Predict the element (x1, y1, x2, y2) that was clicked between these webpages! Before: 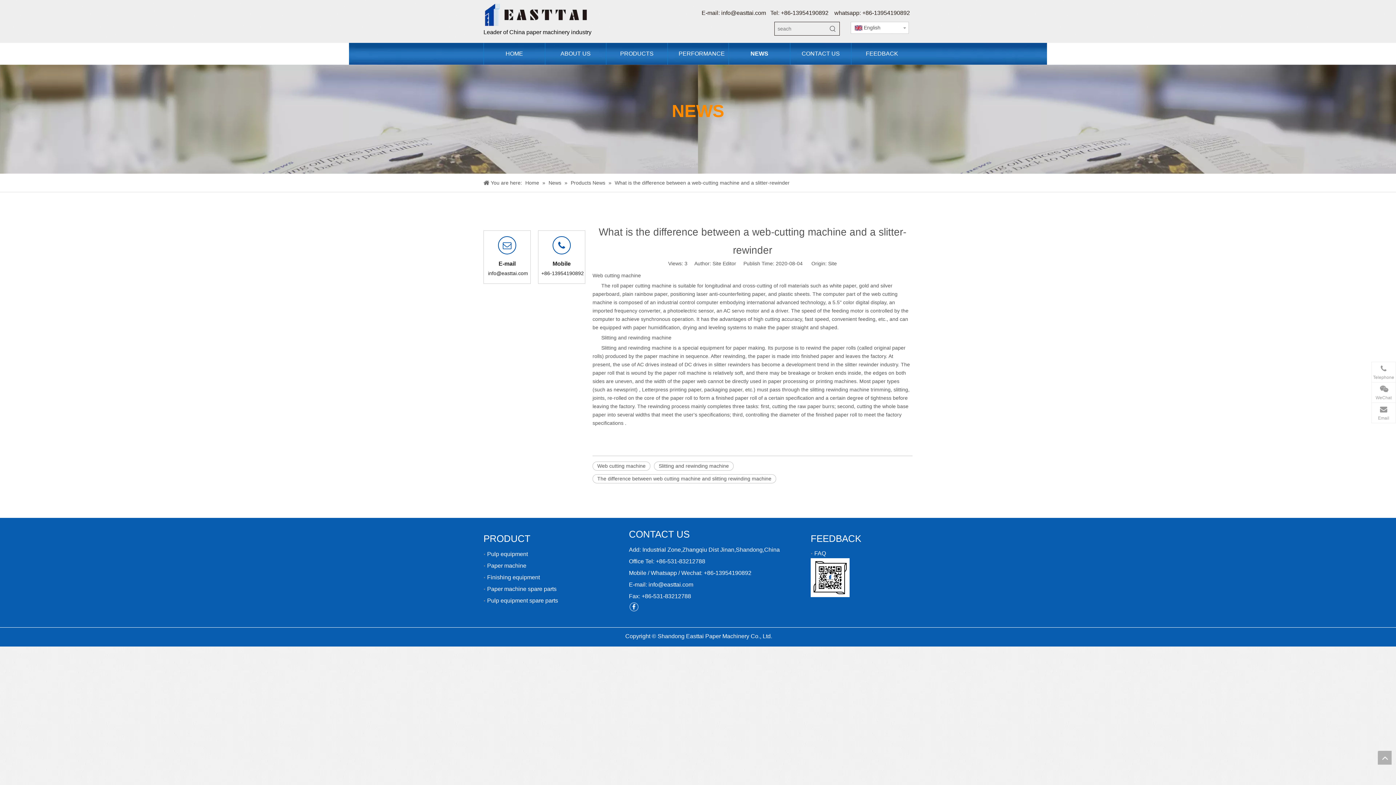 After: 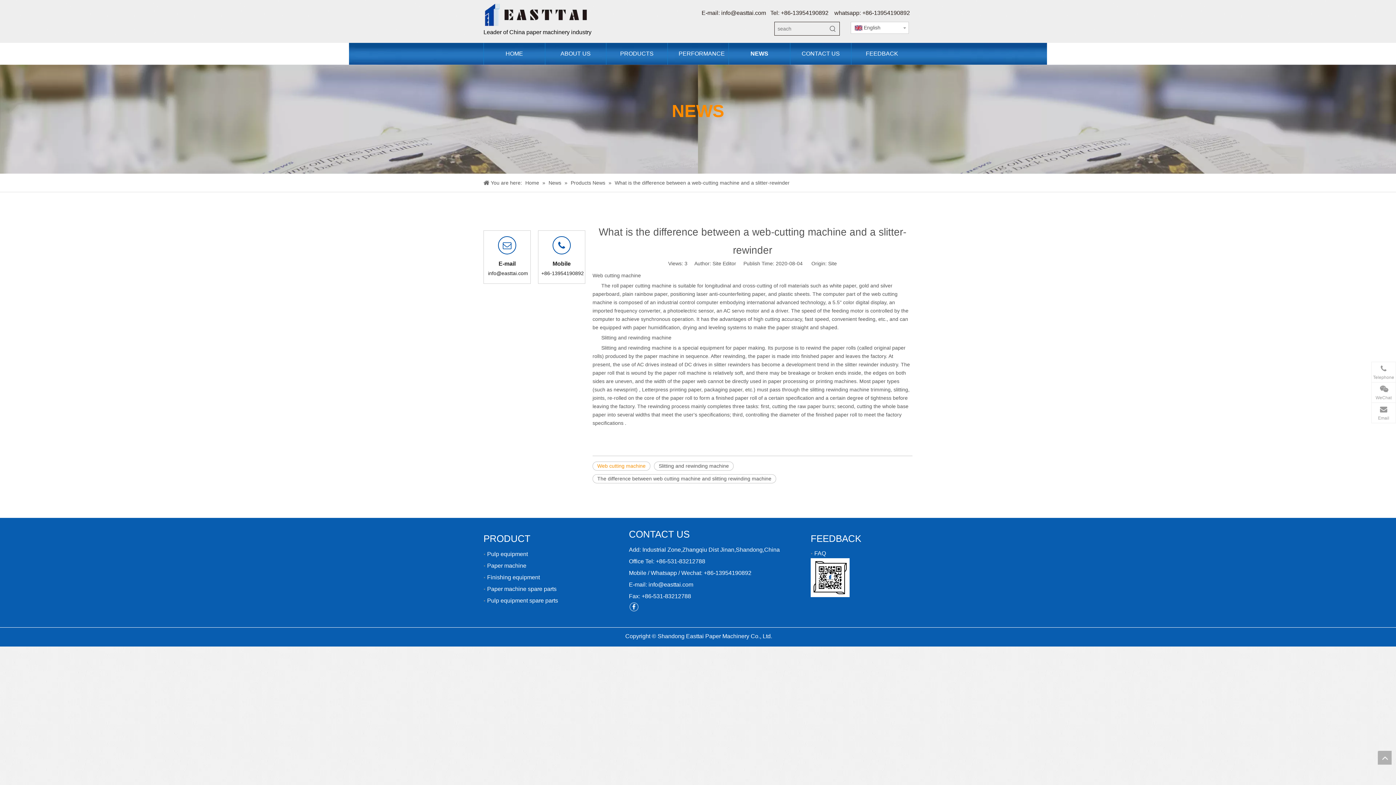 Action: label: Web cutting machine bbox: (592, 461, 650, 470)